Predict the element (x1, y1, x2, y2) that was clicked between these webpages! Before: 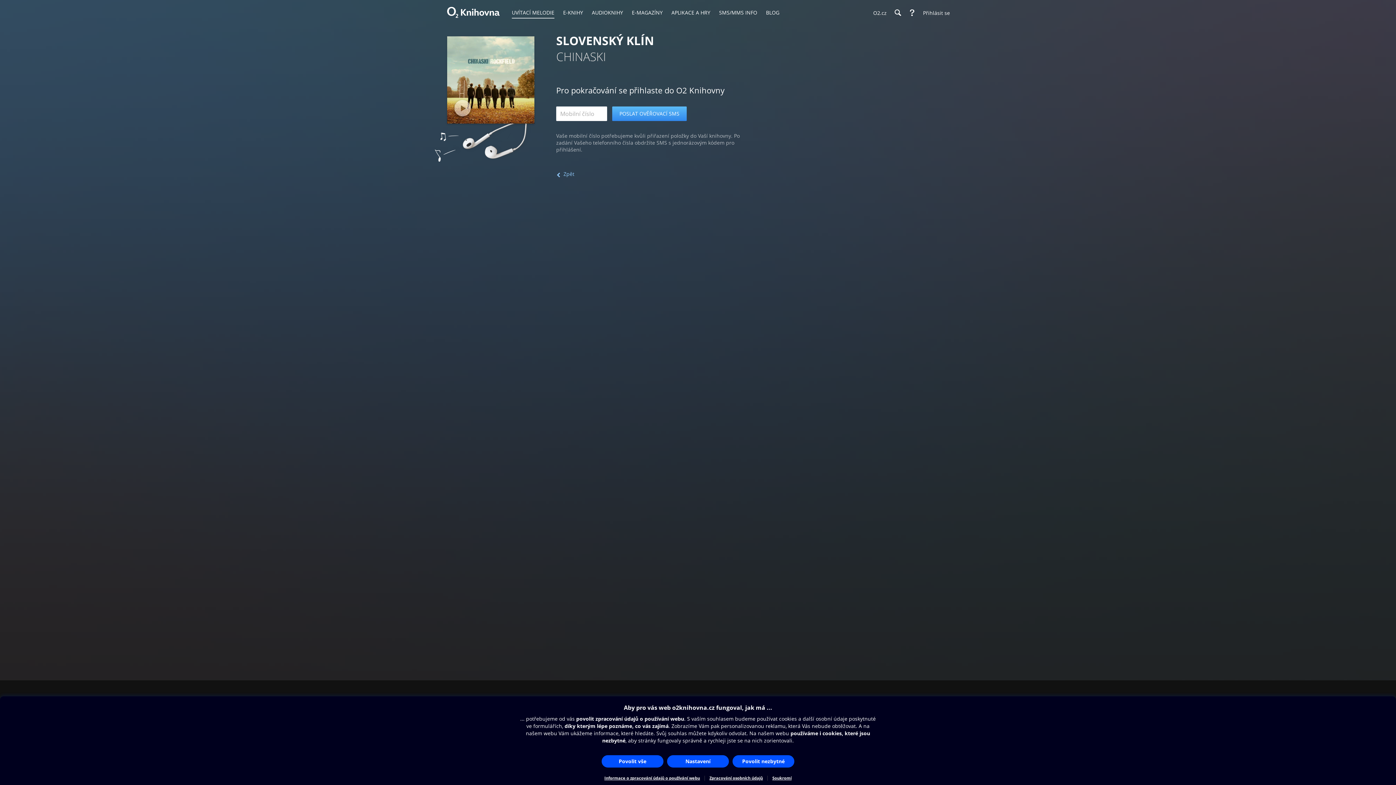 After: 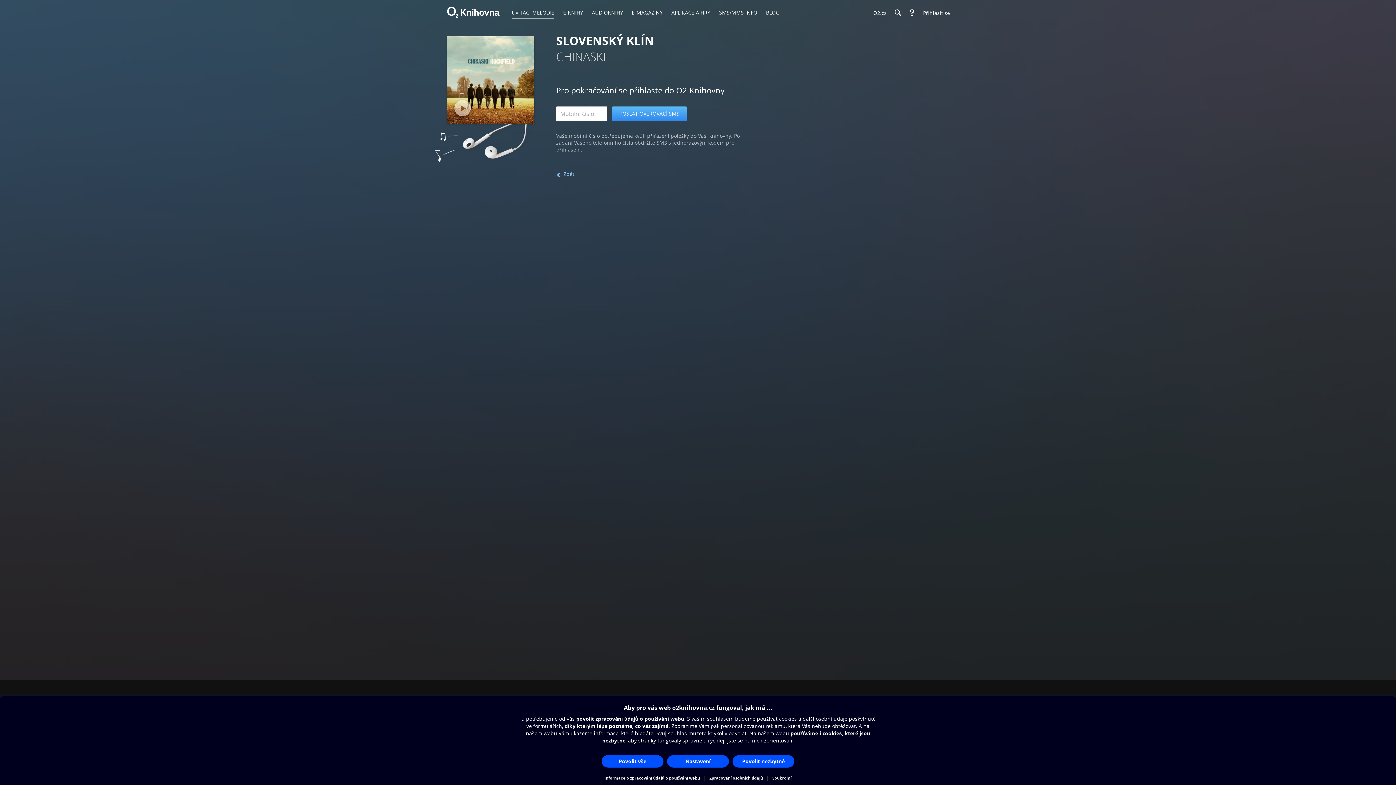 Action: bbox: (449, 94, 476, 121) label: Přehrát ukázku